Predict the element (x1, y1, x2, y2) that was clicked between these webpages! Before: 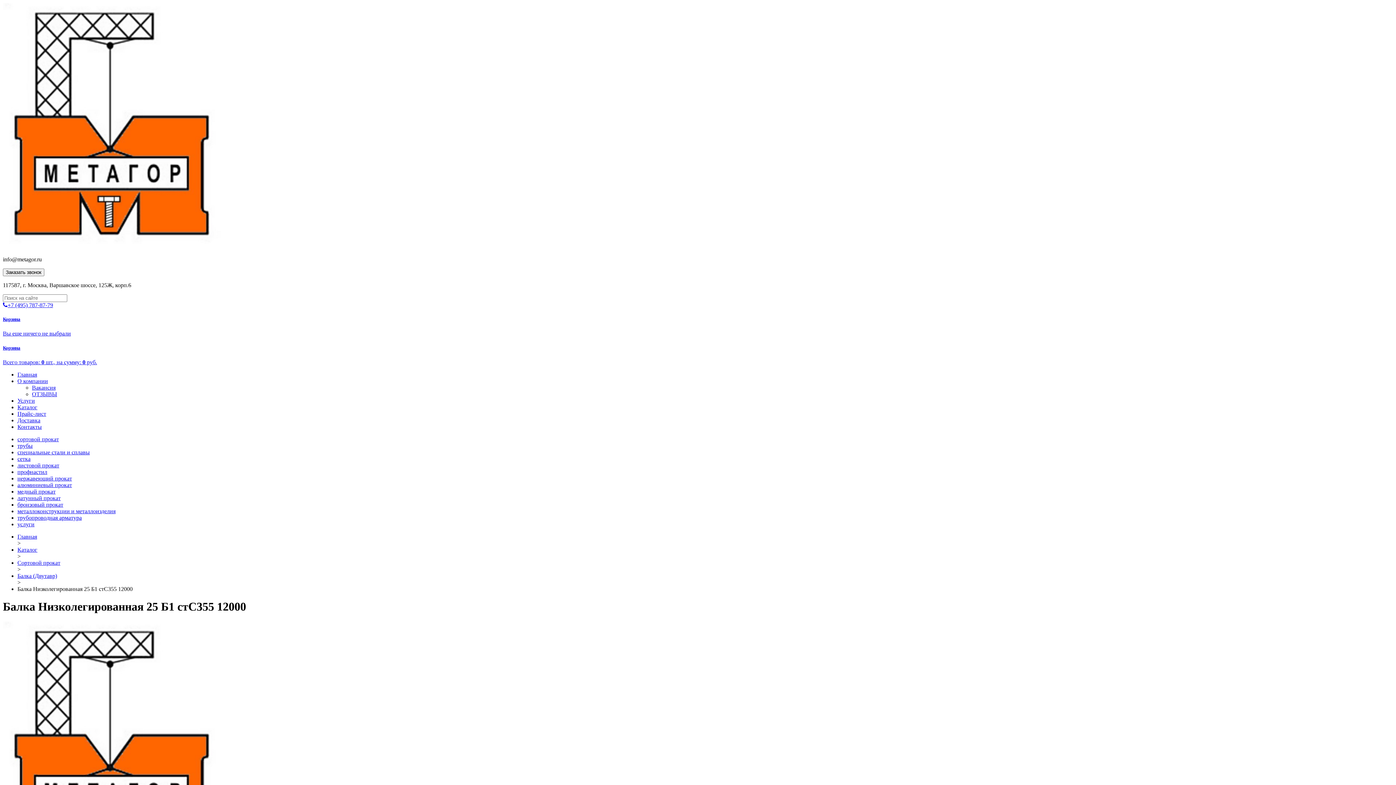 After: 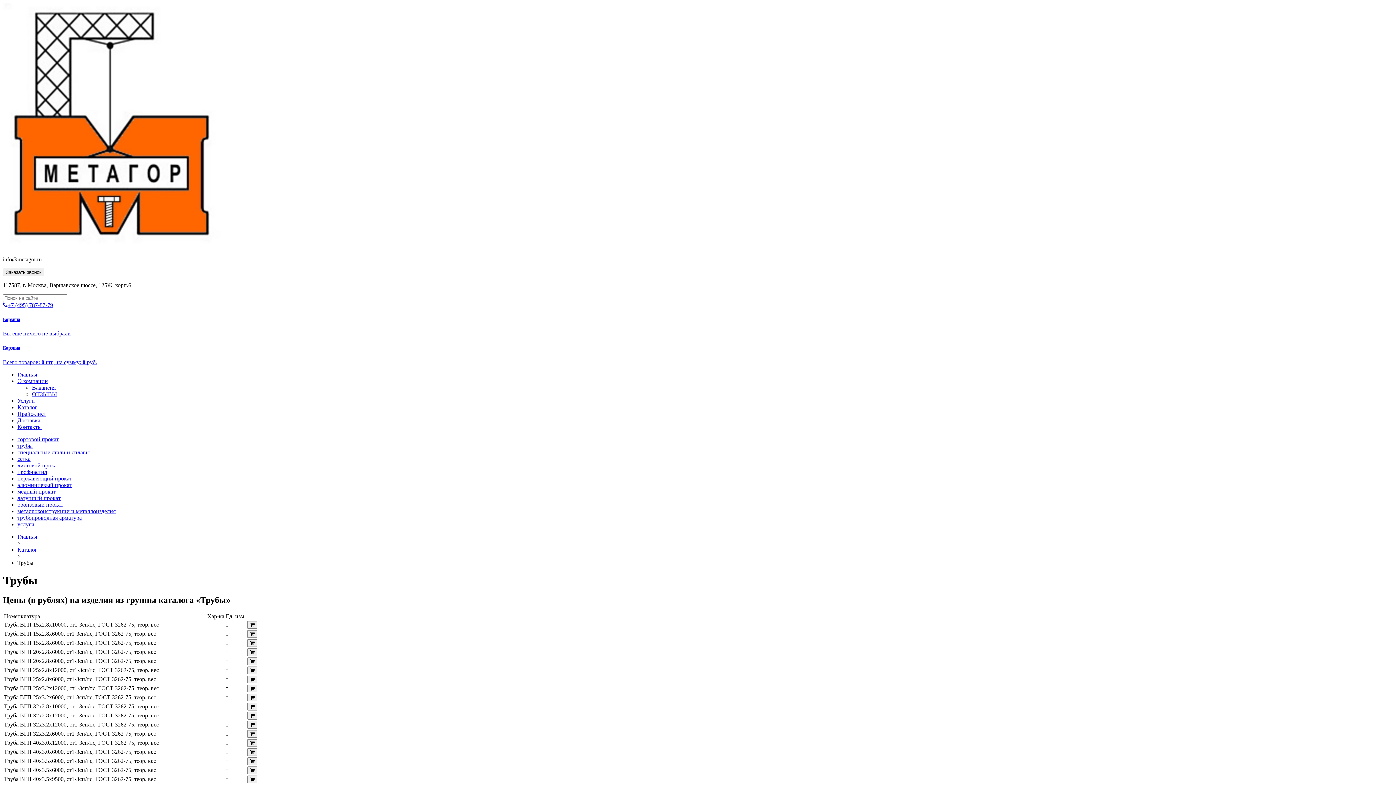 Action: bbox: (17, 442, 32, 448) label: трубы